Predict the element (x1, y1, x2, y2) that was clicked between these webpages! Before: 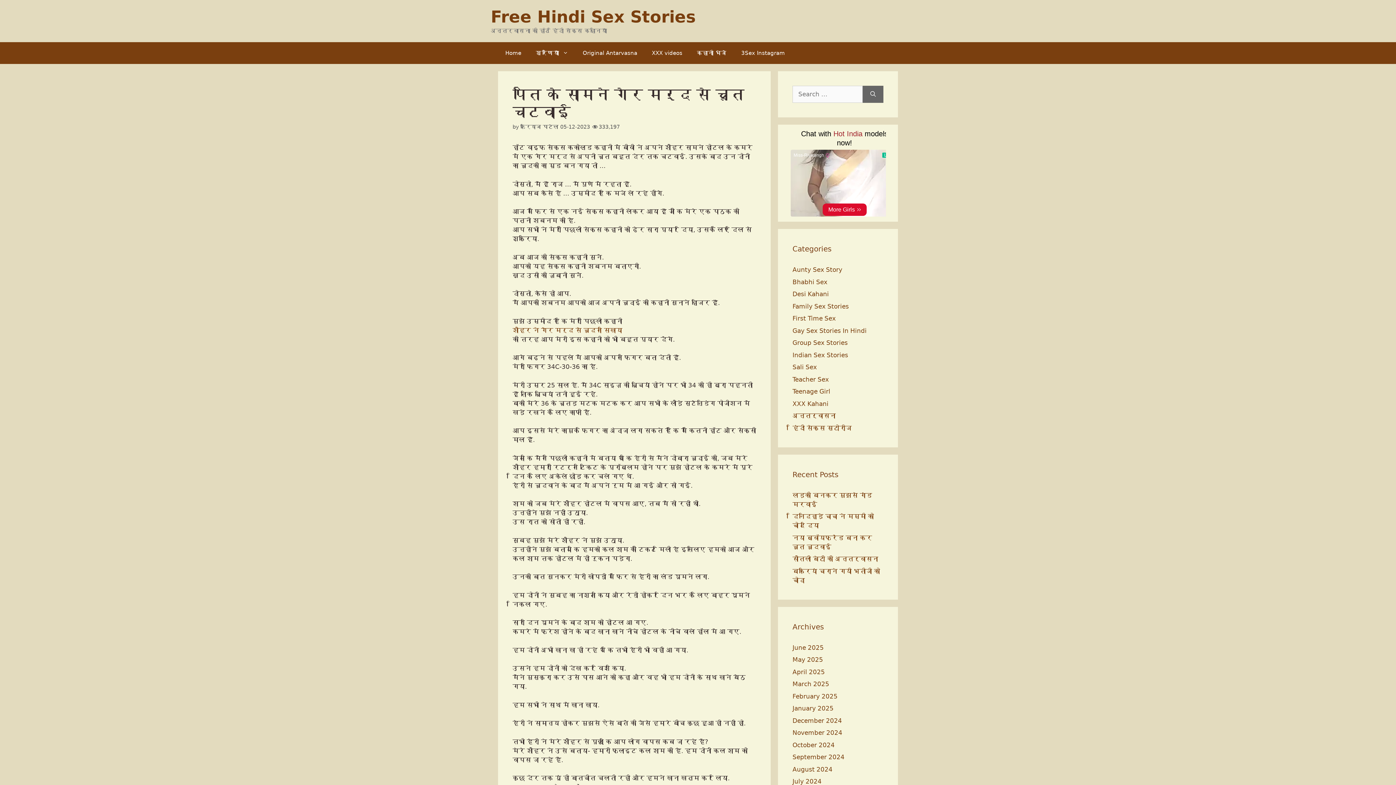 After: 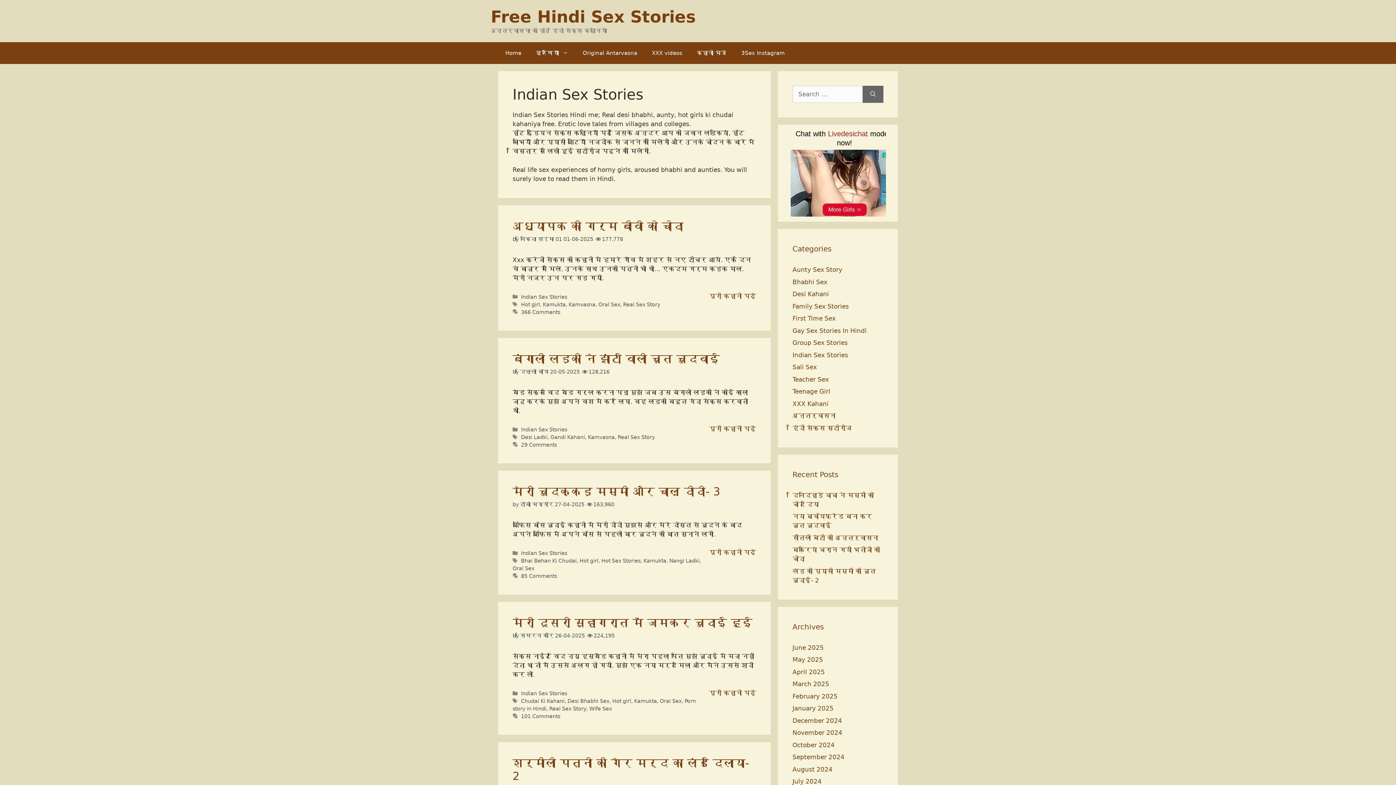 Action: label: Indian Sex Stories bbox: (792, 351, 848, 358)